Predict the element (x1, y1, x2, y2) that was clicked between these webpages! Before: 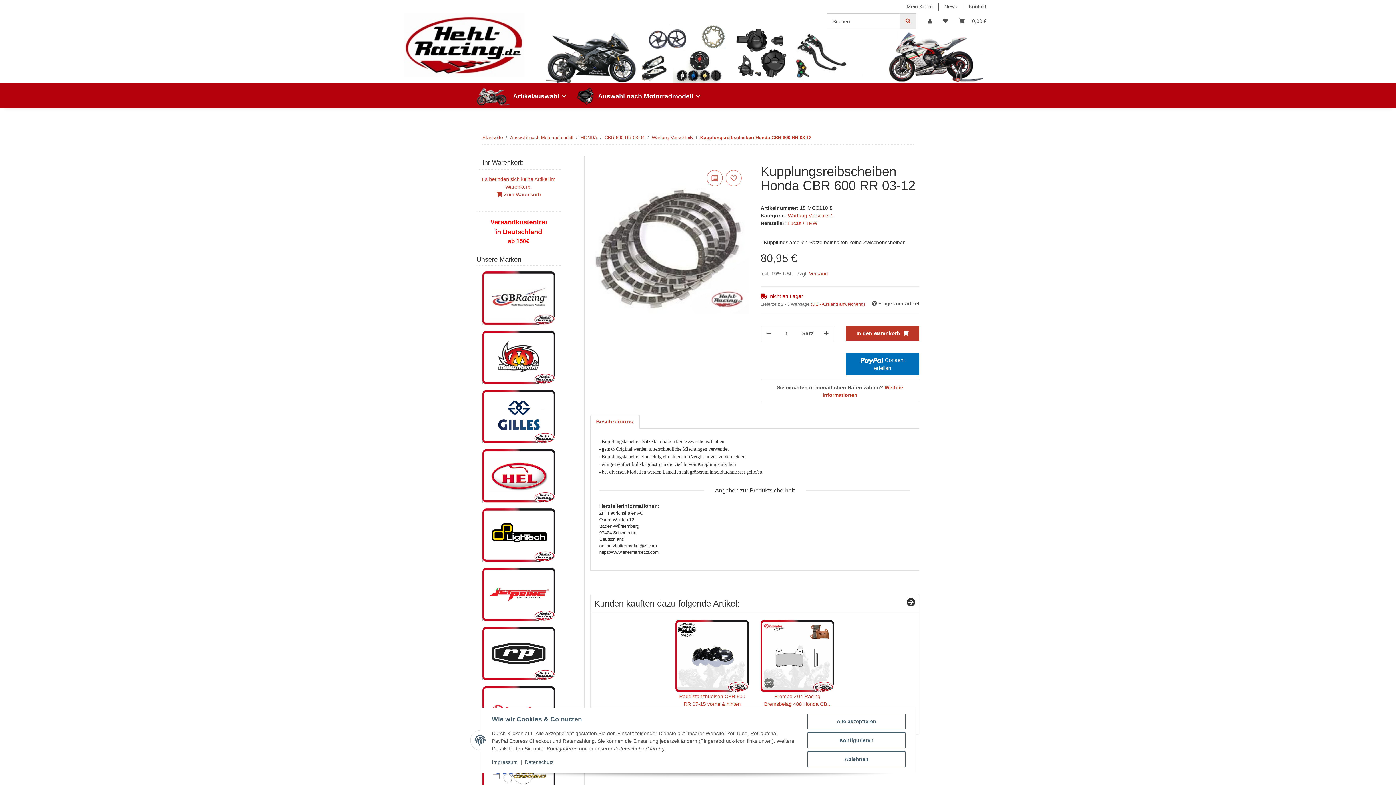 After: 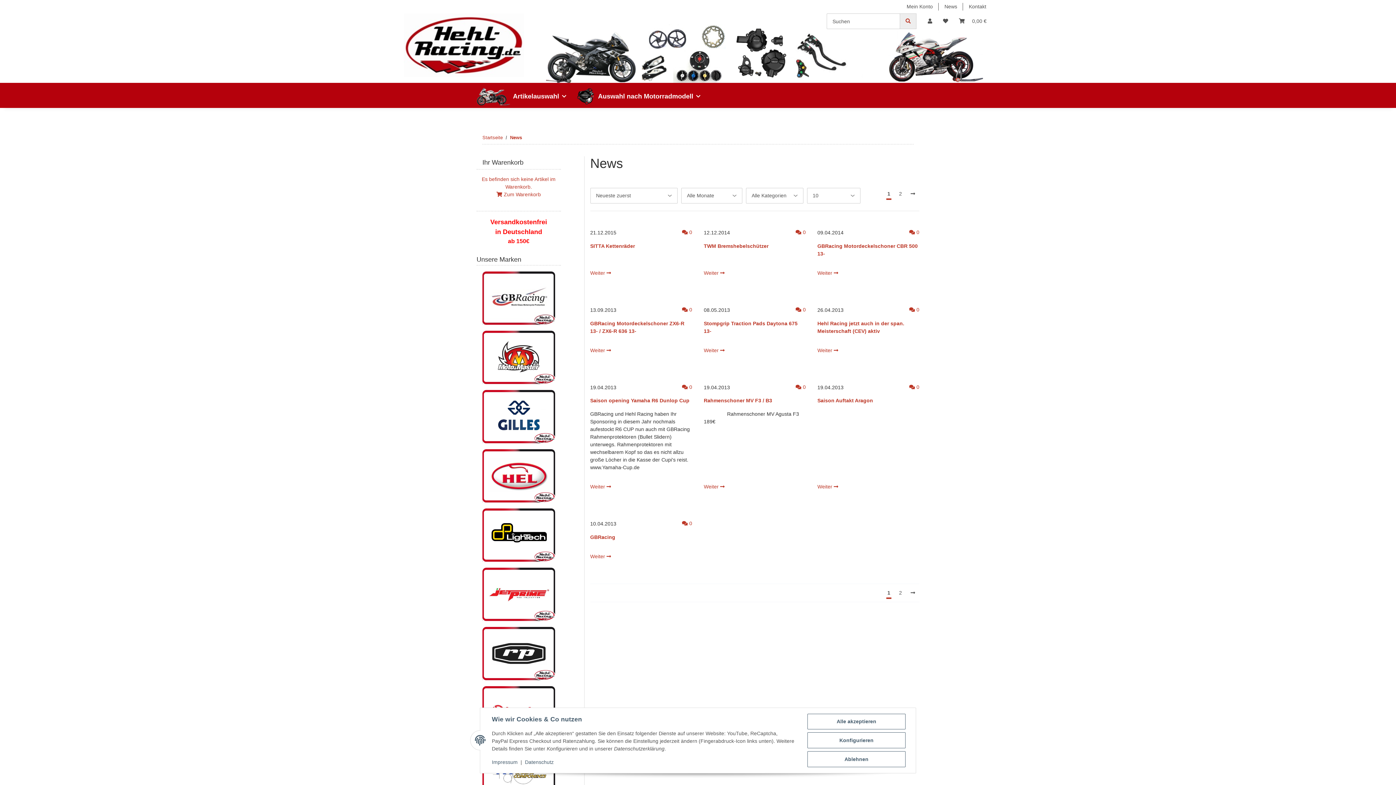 Action: label: News bbox: (938, 0, 963, 13)